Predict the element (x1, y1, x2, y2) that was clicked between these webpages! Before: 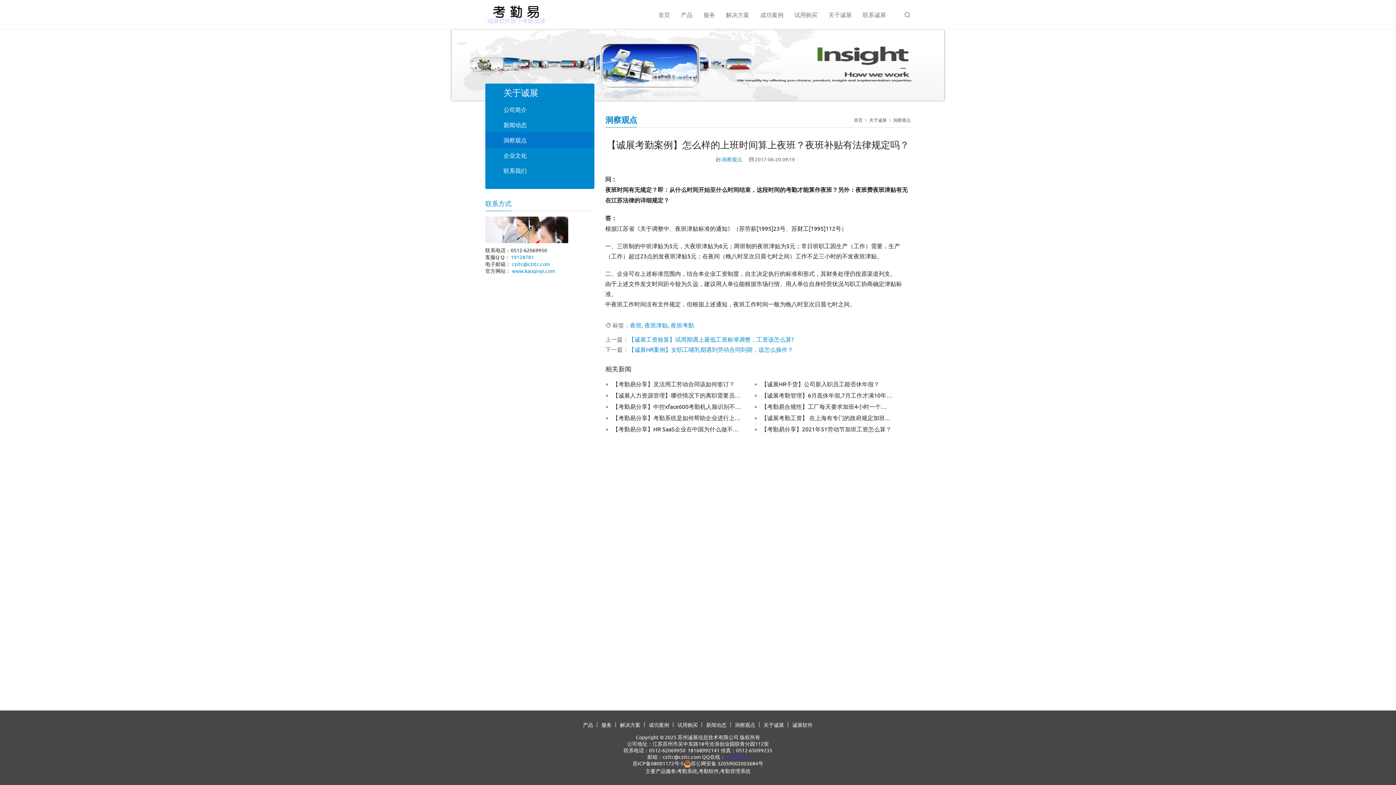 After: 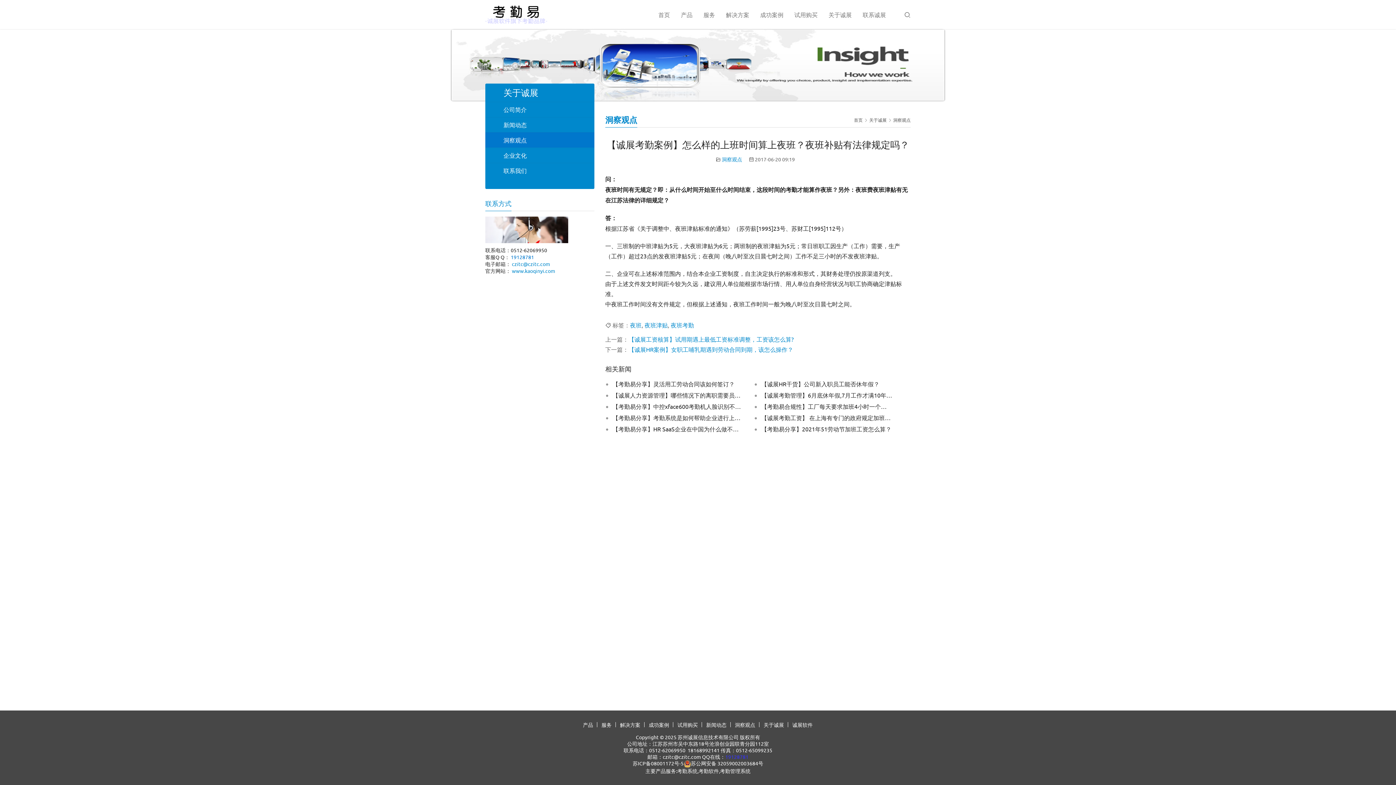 Action: bbox: (510, 253, 534, 260) label: 19128781